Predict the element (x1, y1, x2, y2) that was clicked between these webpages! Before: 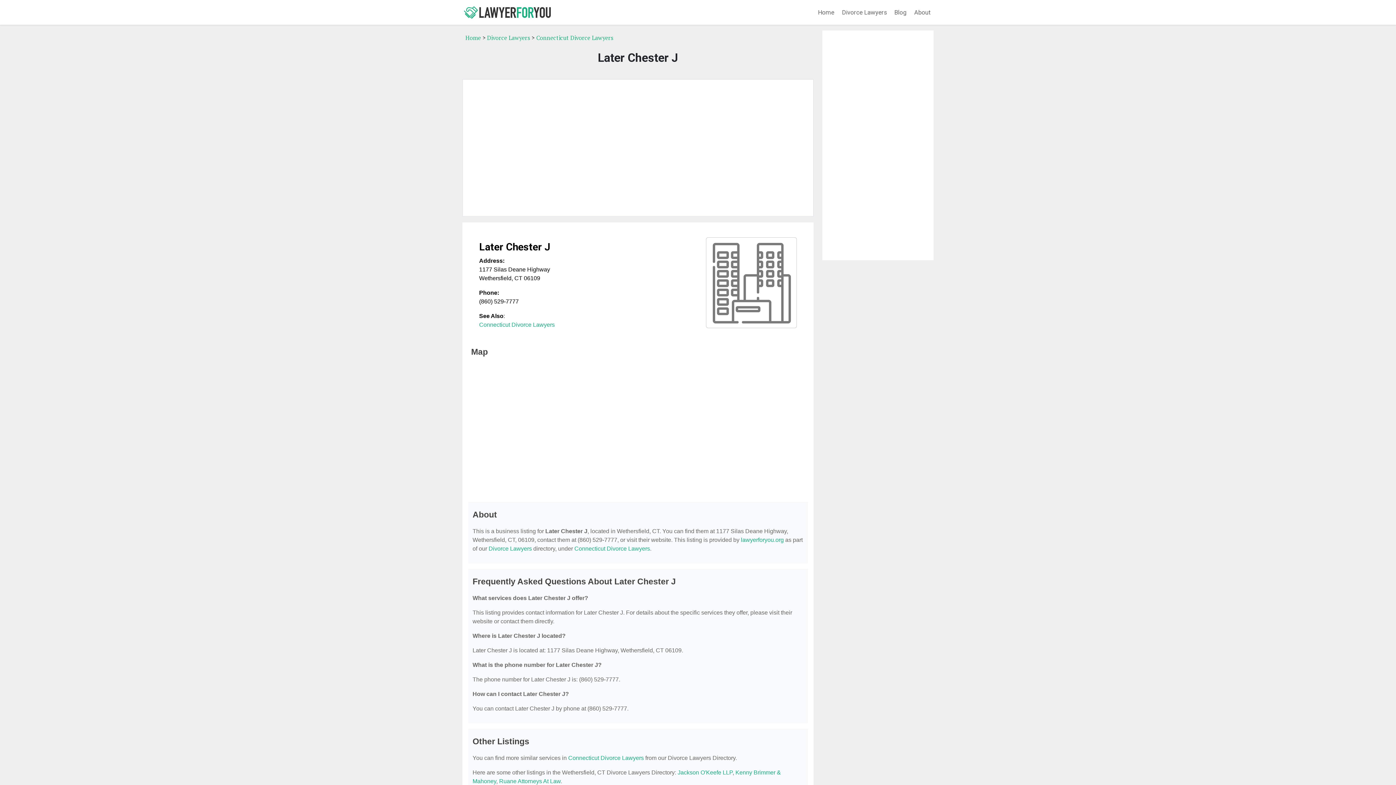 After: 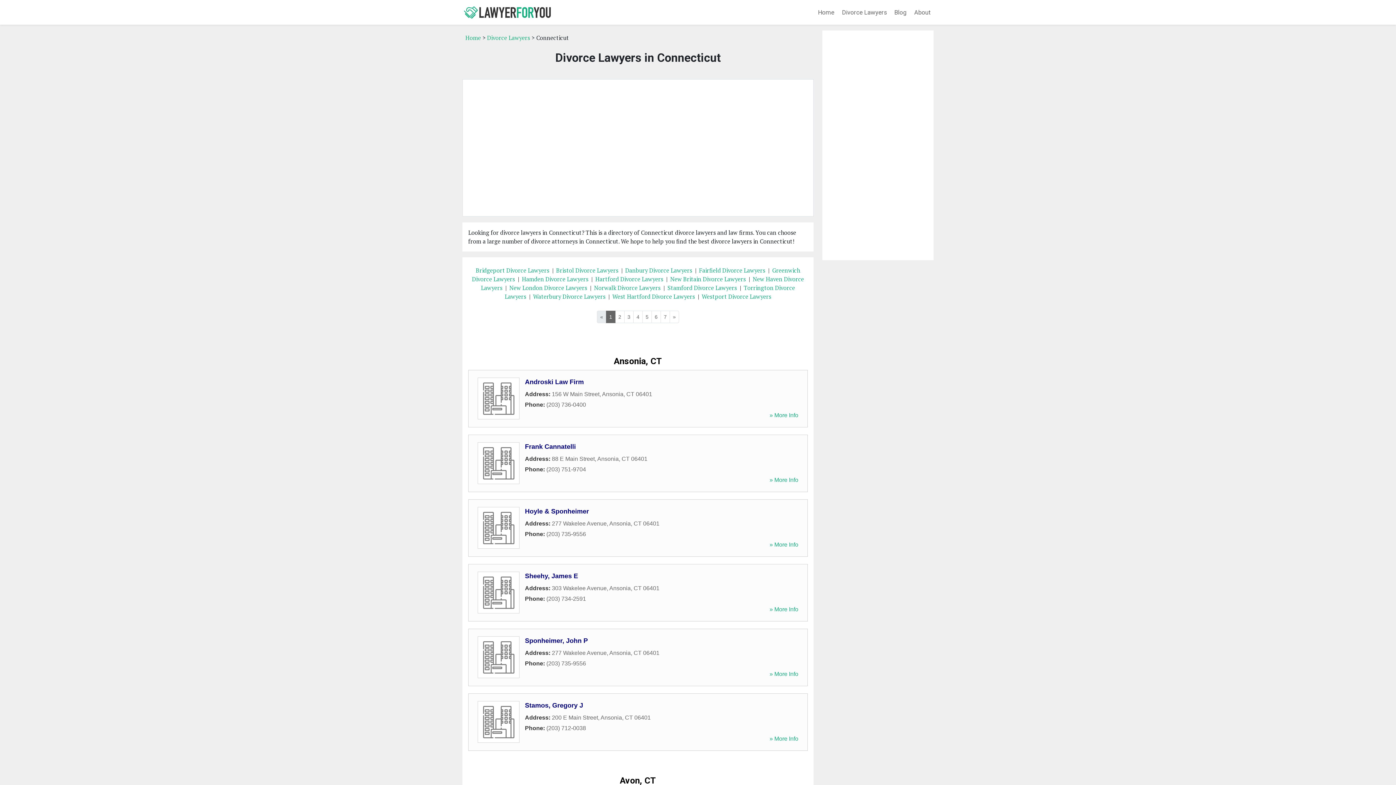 Action: label: Connecticut Divorce Lawyers bbox: (574, 545, 650, 552)